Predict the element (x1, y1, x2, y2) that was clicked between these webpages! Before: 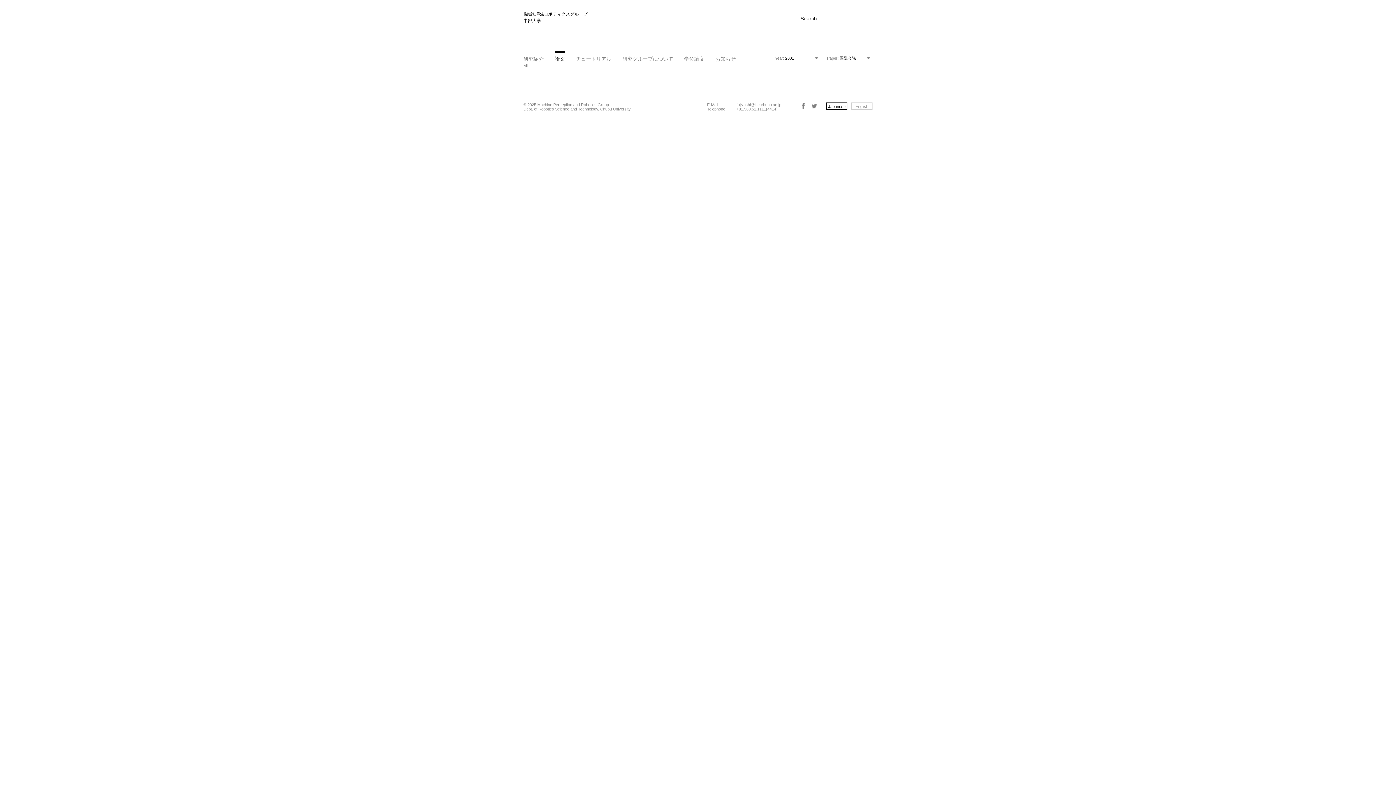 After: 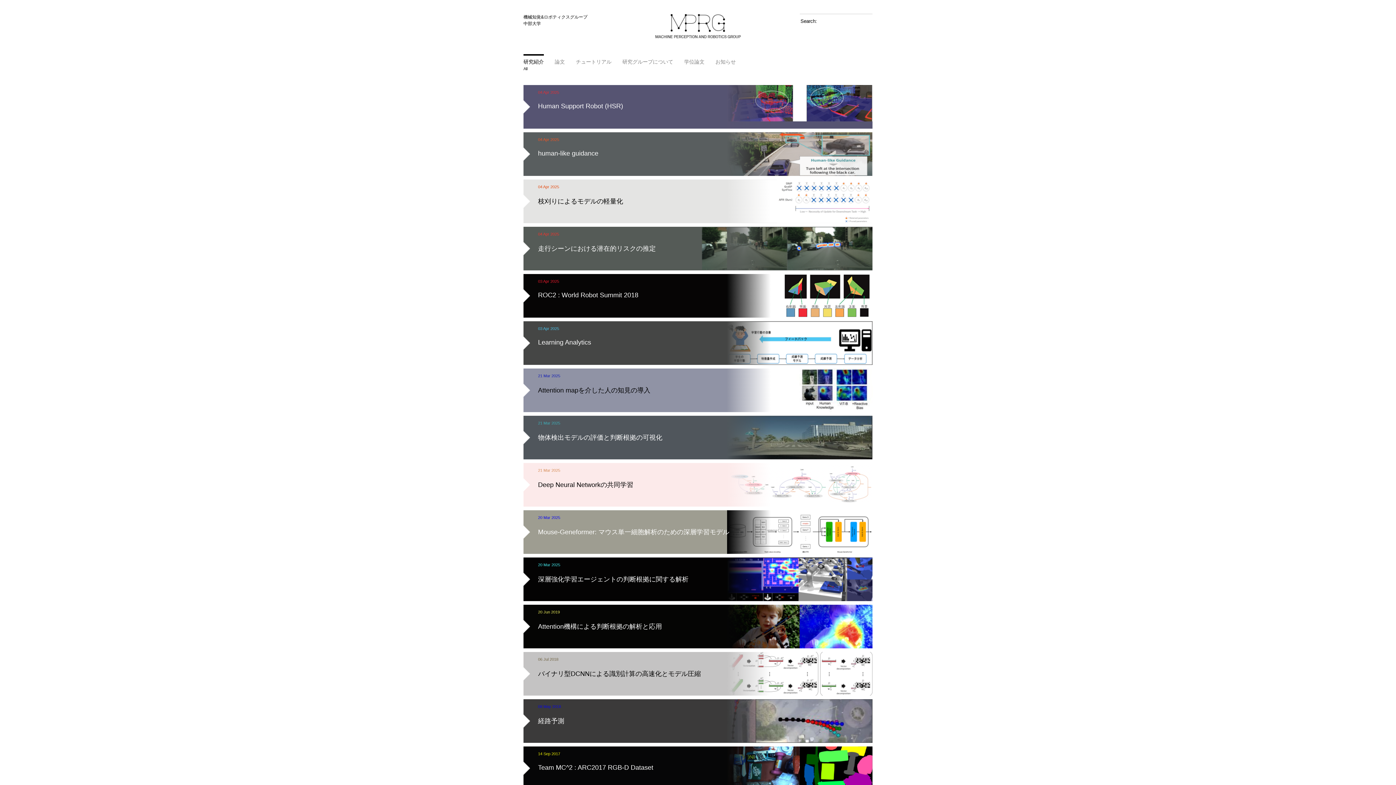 Action: bbox: (826, 102, 847, 109) label: Japanese